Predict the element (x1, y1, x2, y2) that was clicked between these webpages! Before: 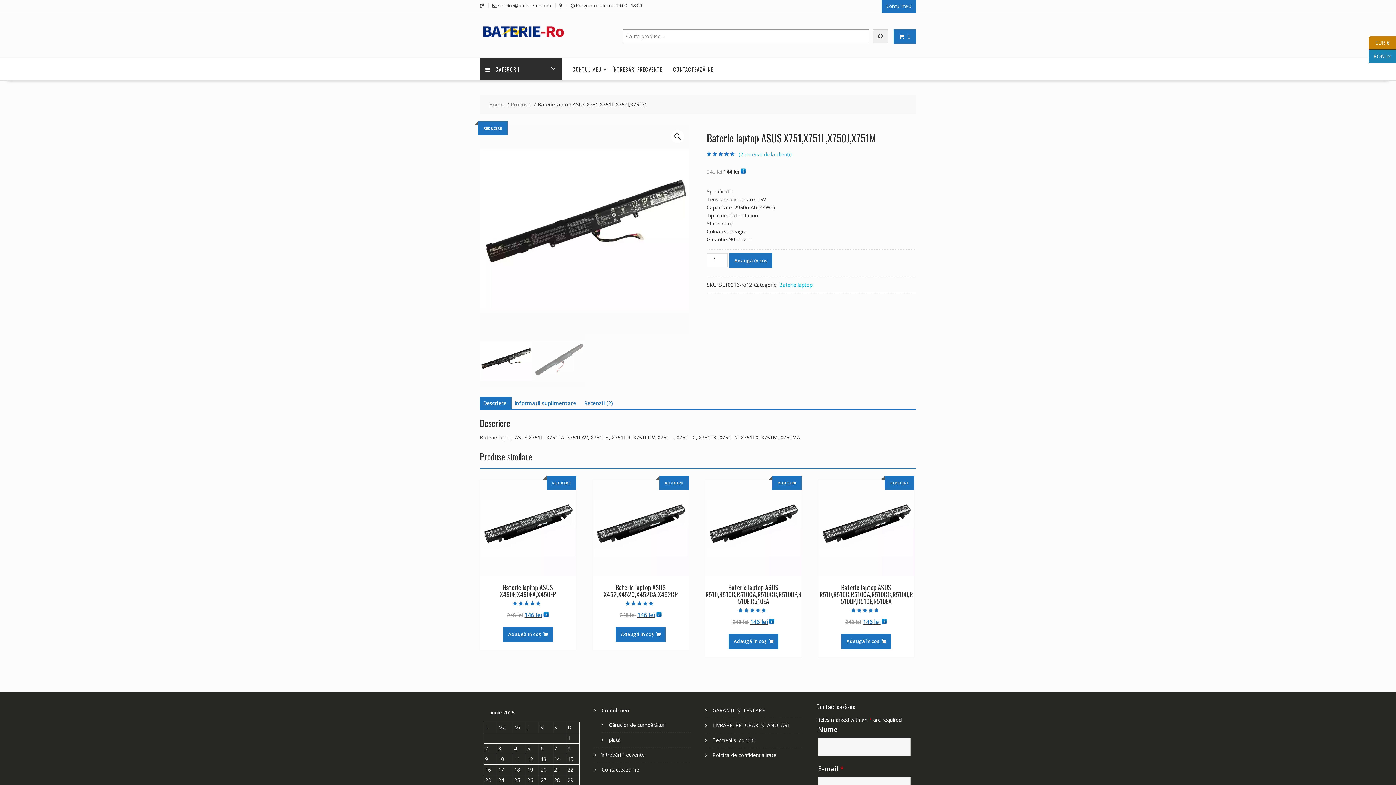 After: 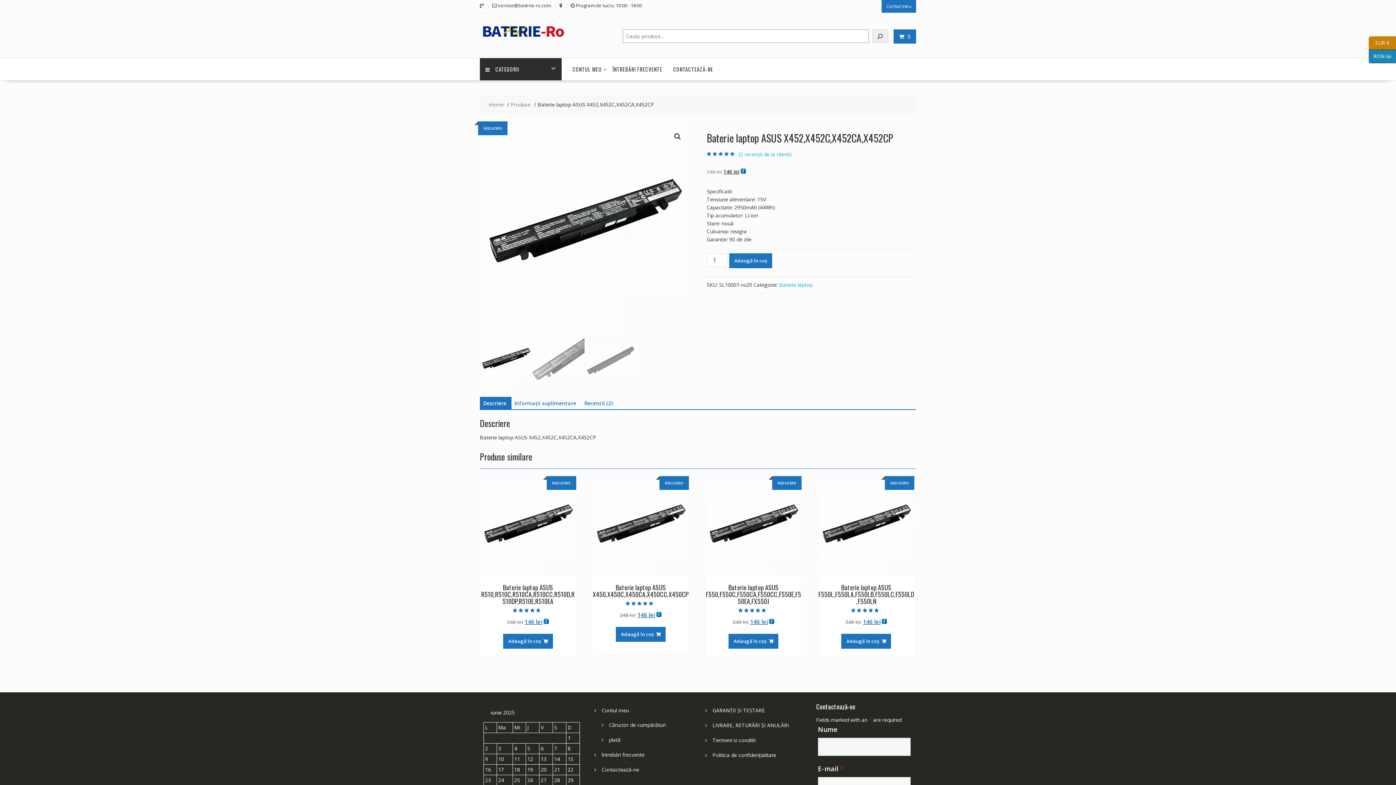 Action: bbox: (592, 479, 689, 619) label: REDUCERI!
Baterie laptop ASUS X452,X452C,X452CA,X452CP
Evaluat la
5.00
din 5
248 lei 
Prețul inițial a fost: 248 lei.
146 lei
Prețul curent este: 146 lei.